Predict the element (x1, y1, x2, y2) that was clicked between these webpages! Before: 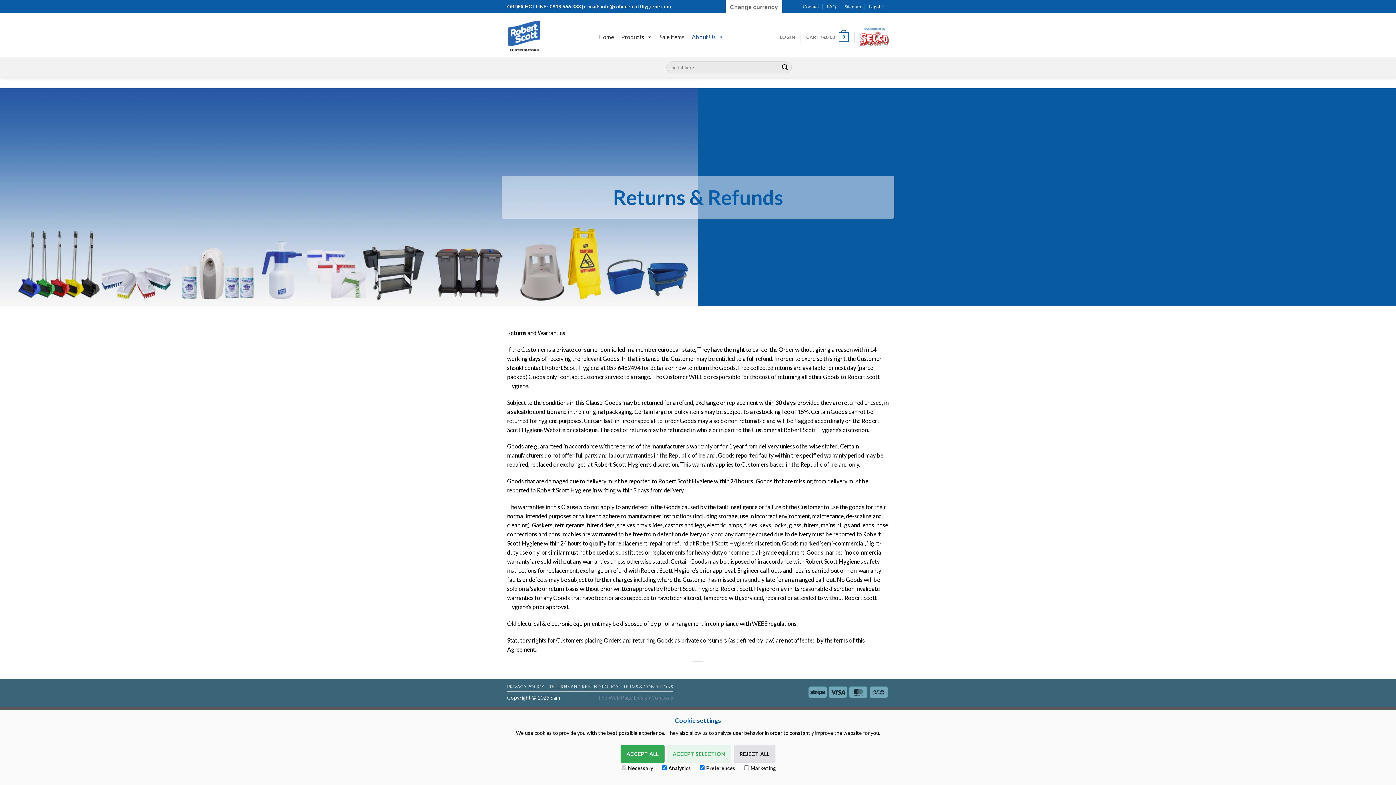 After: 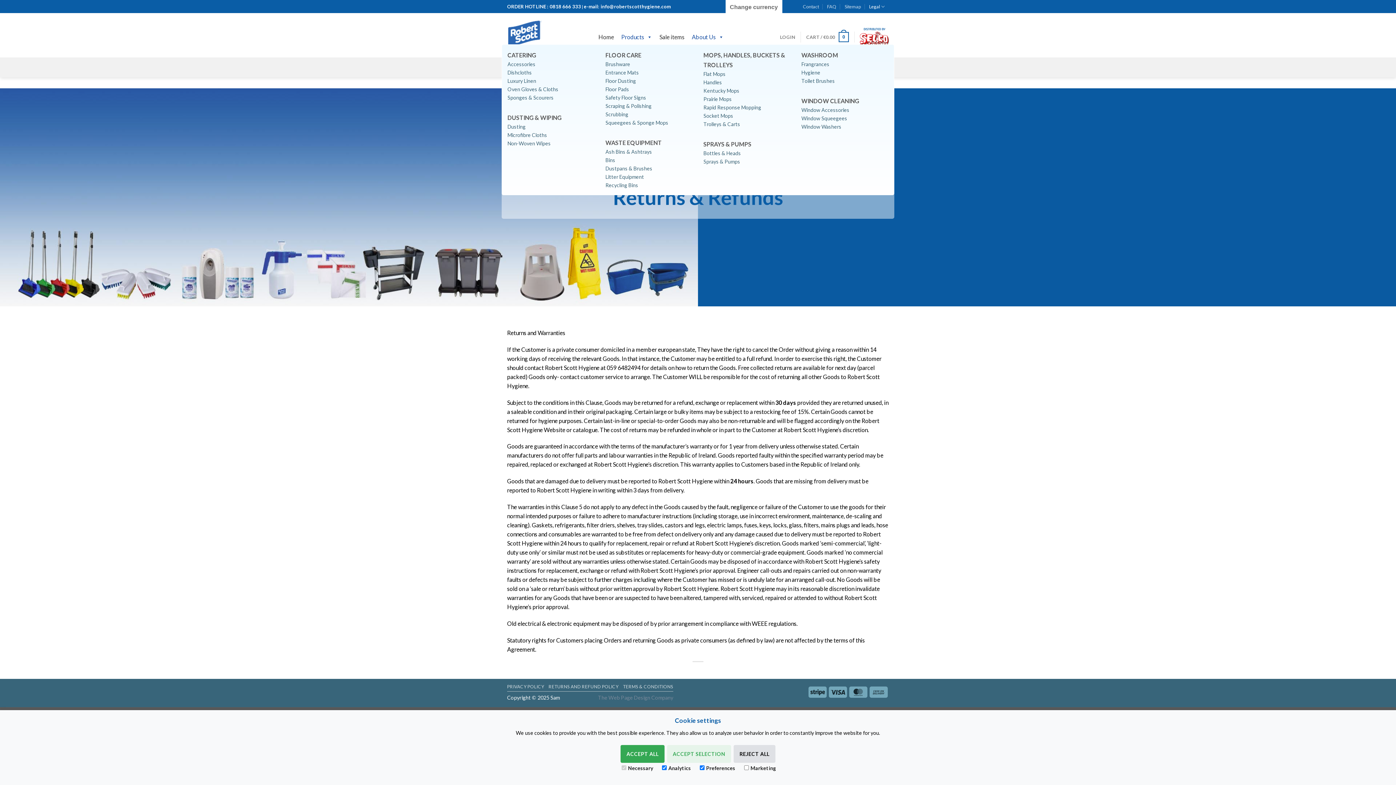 Action: bbox: (617, 29, 656, 44) label: Products